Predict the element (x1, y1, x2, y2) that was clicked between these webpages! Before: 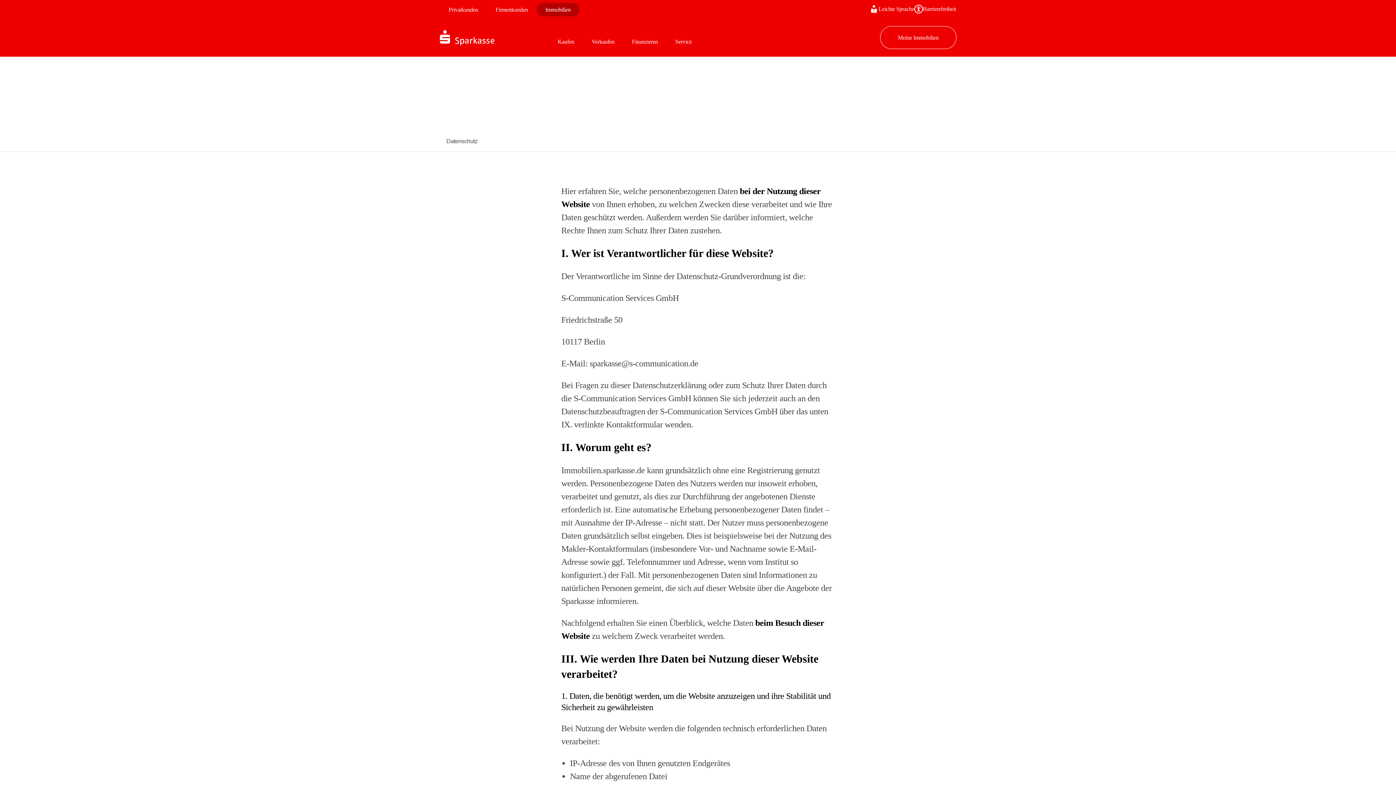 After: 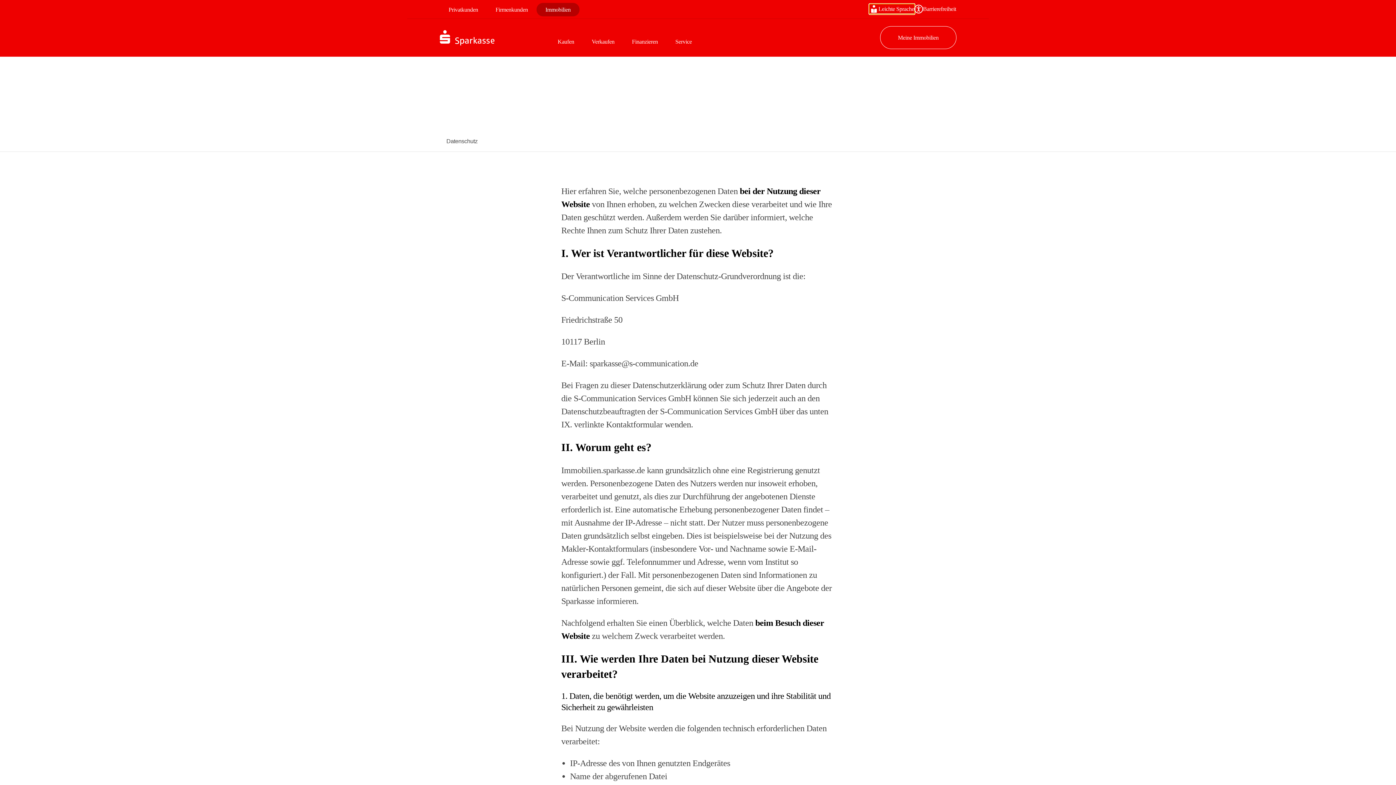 Action: bbox: (869, 4, 914, 13) label: Leichte Sprache